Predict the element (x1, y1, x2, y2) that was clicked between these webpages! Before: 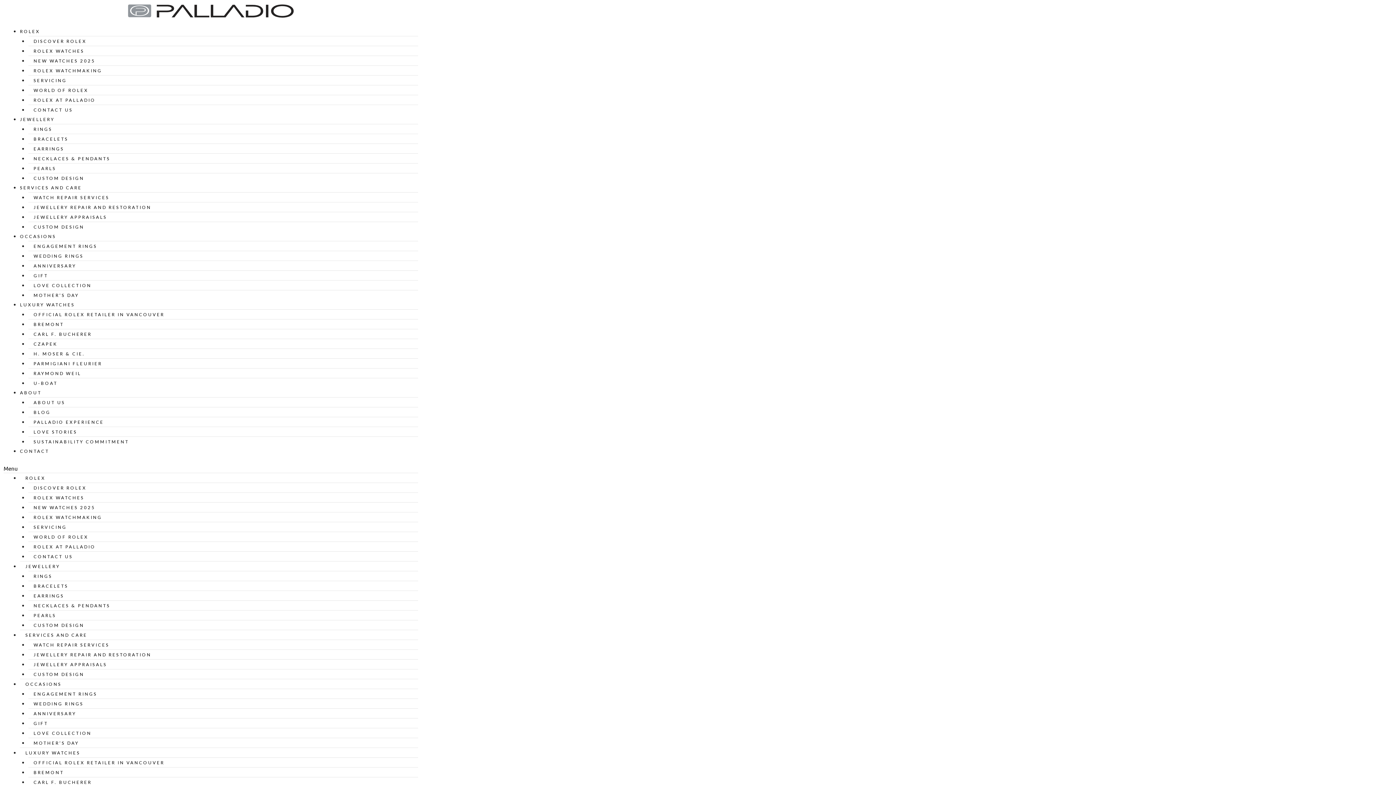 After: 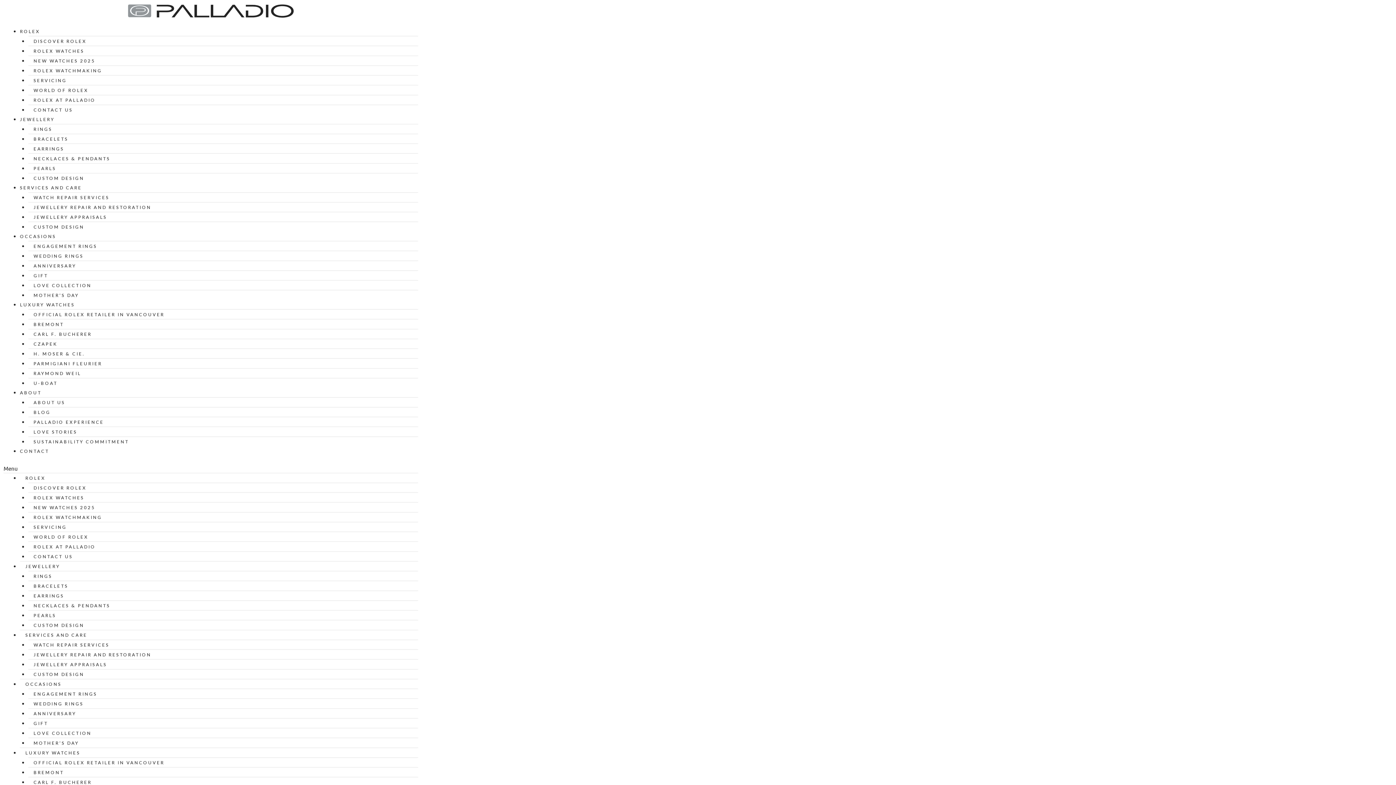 Action: label: ROLEX WATCHES bbox: (28, 48, 89, 53)